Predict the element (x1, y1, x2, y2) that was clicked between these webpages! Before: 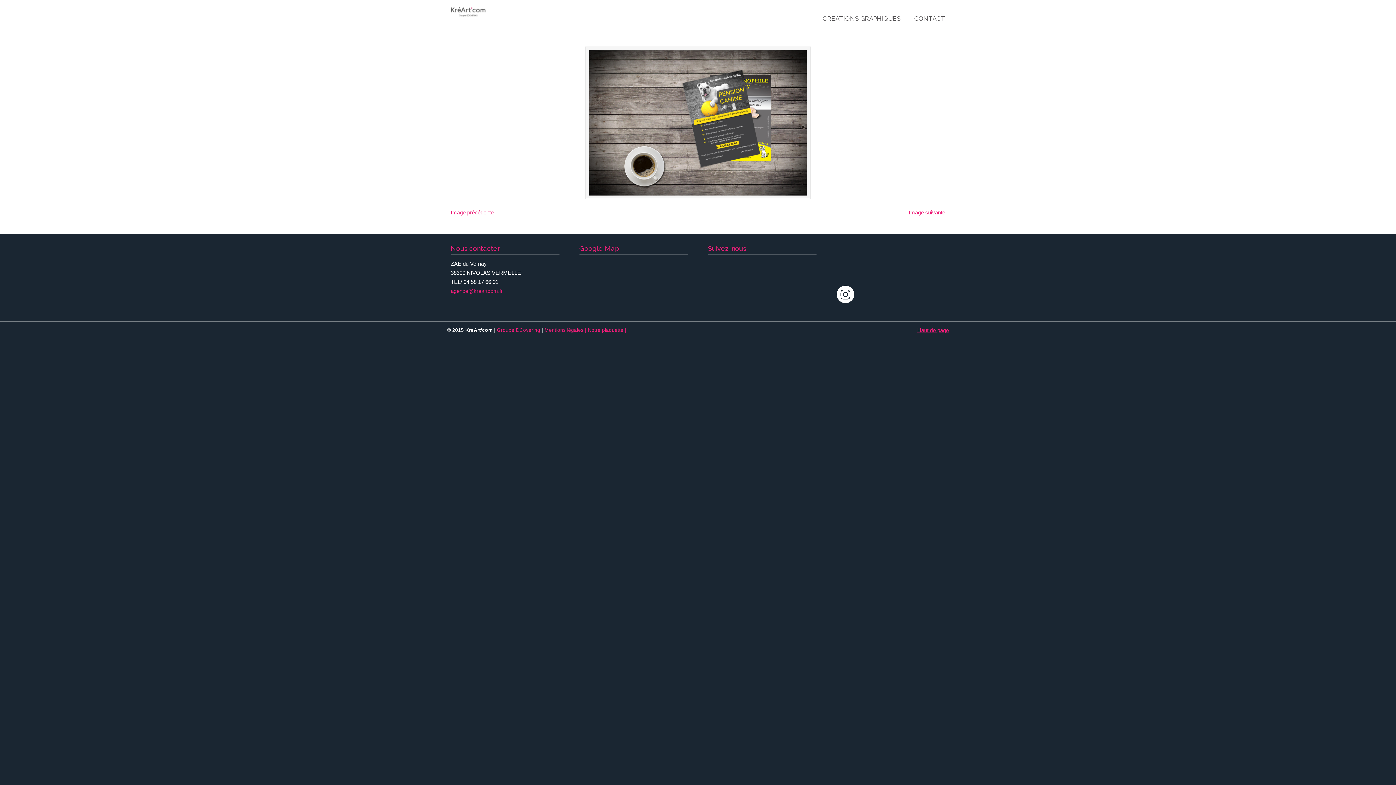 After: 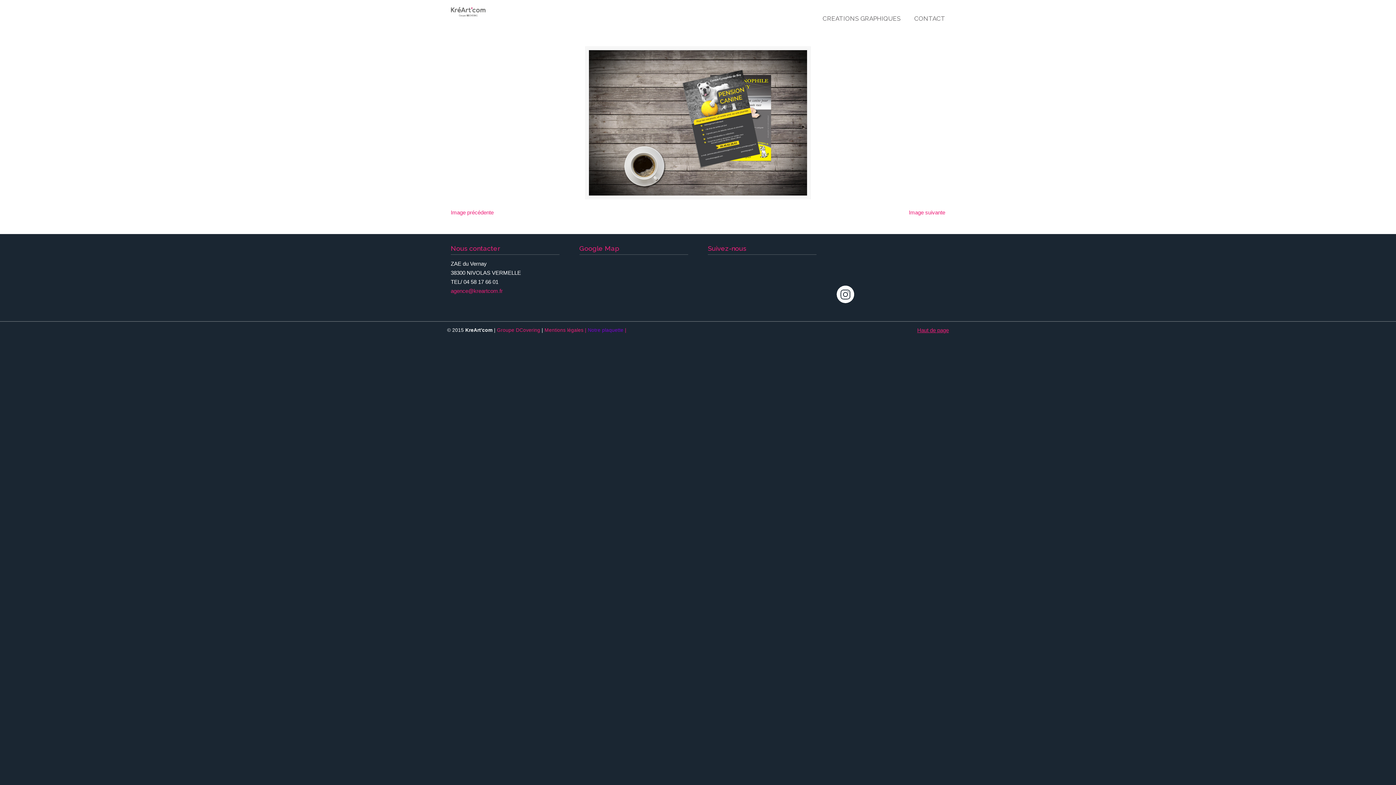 Action: label: Notre plaquette bbox: (588, 327, 623, 333)